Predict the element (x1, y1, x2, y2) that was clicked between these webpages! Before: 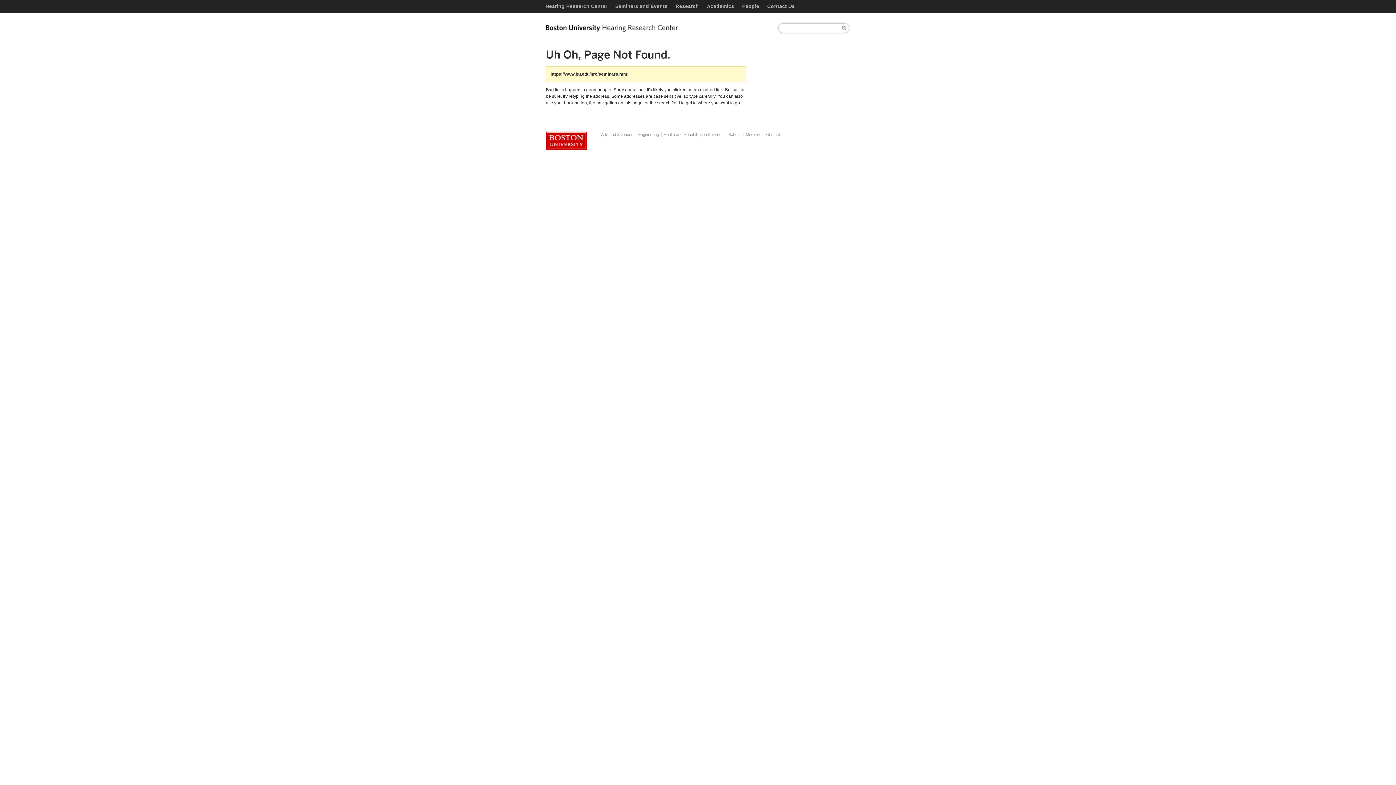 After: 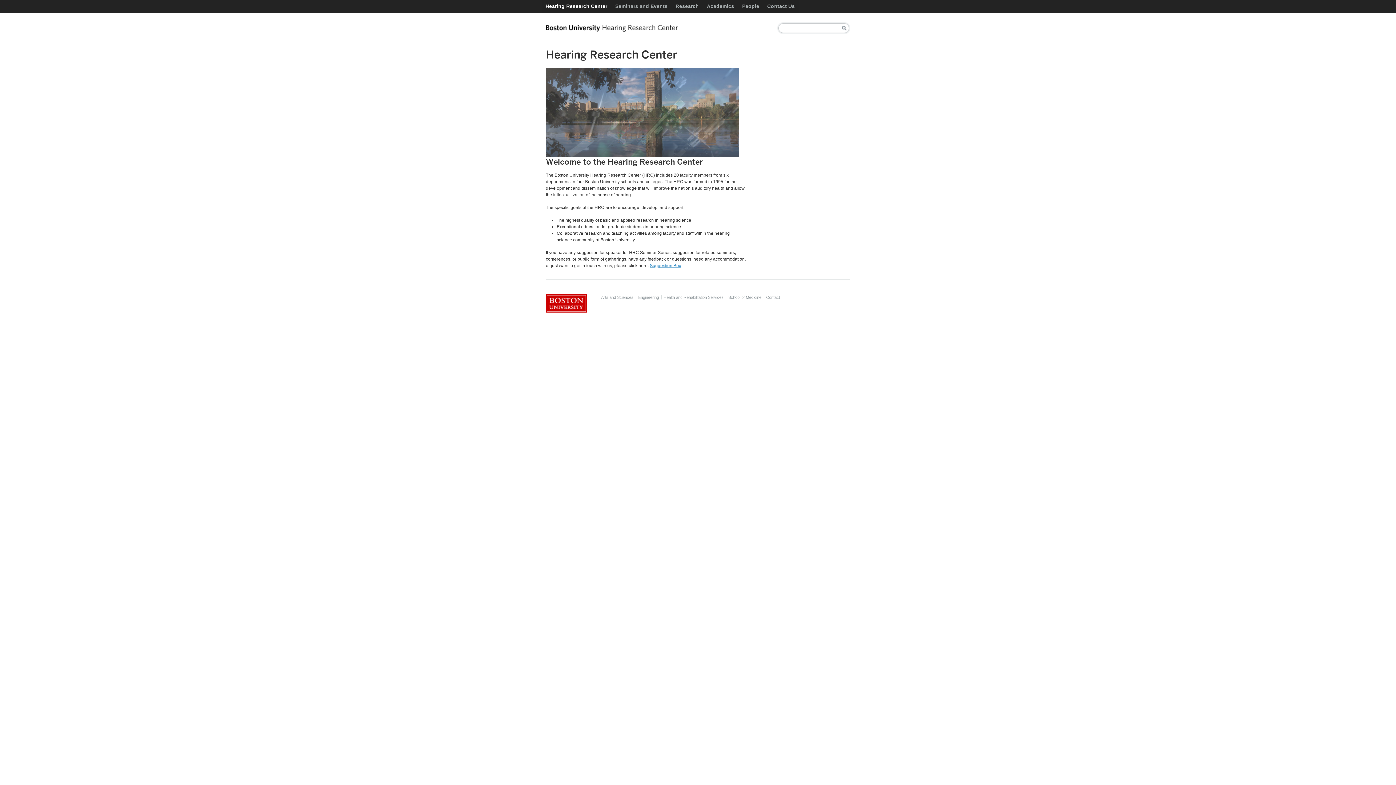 Action: bbox: (546, 32, 679, 46)